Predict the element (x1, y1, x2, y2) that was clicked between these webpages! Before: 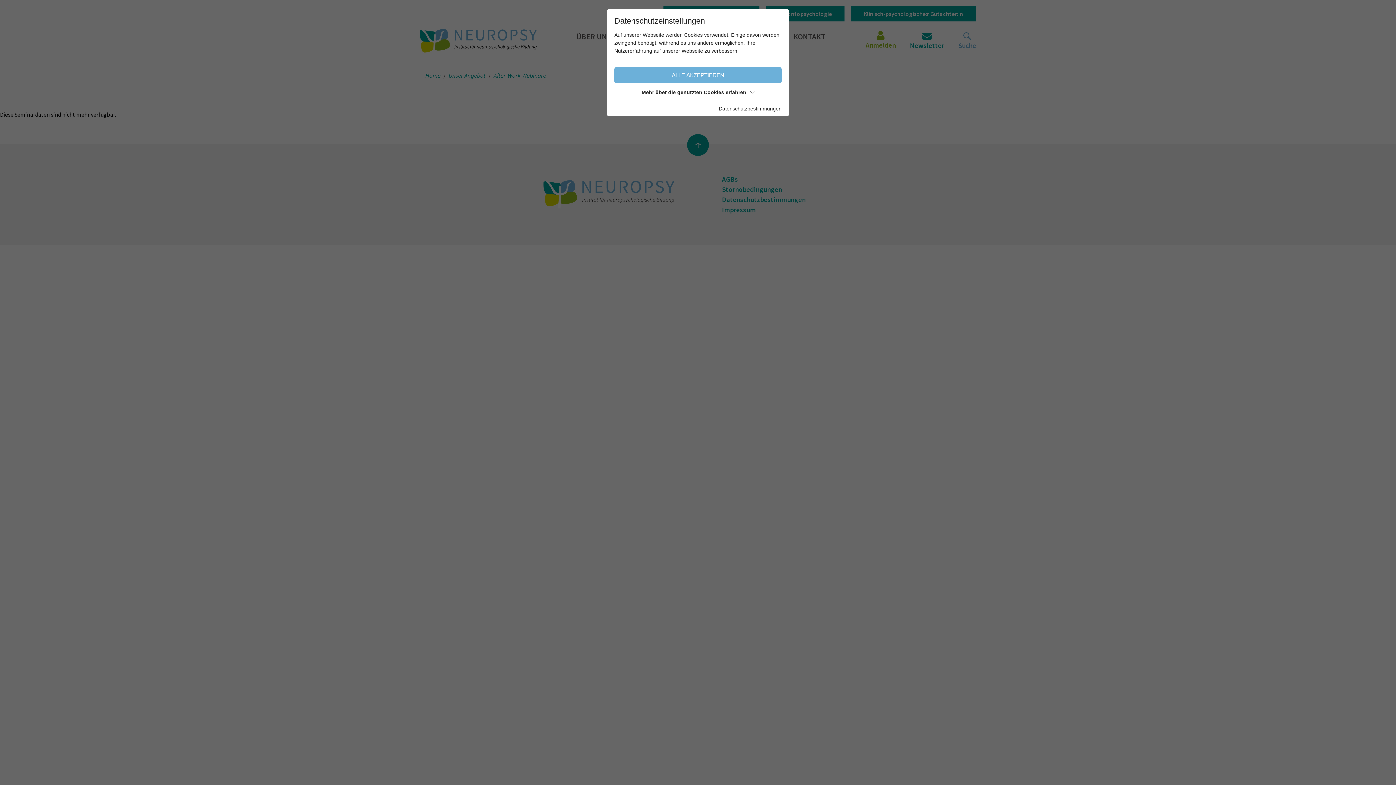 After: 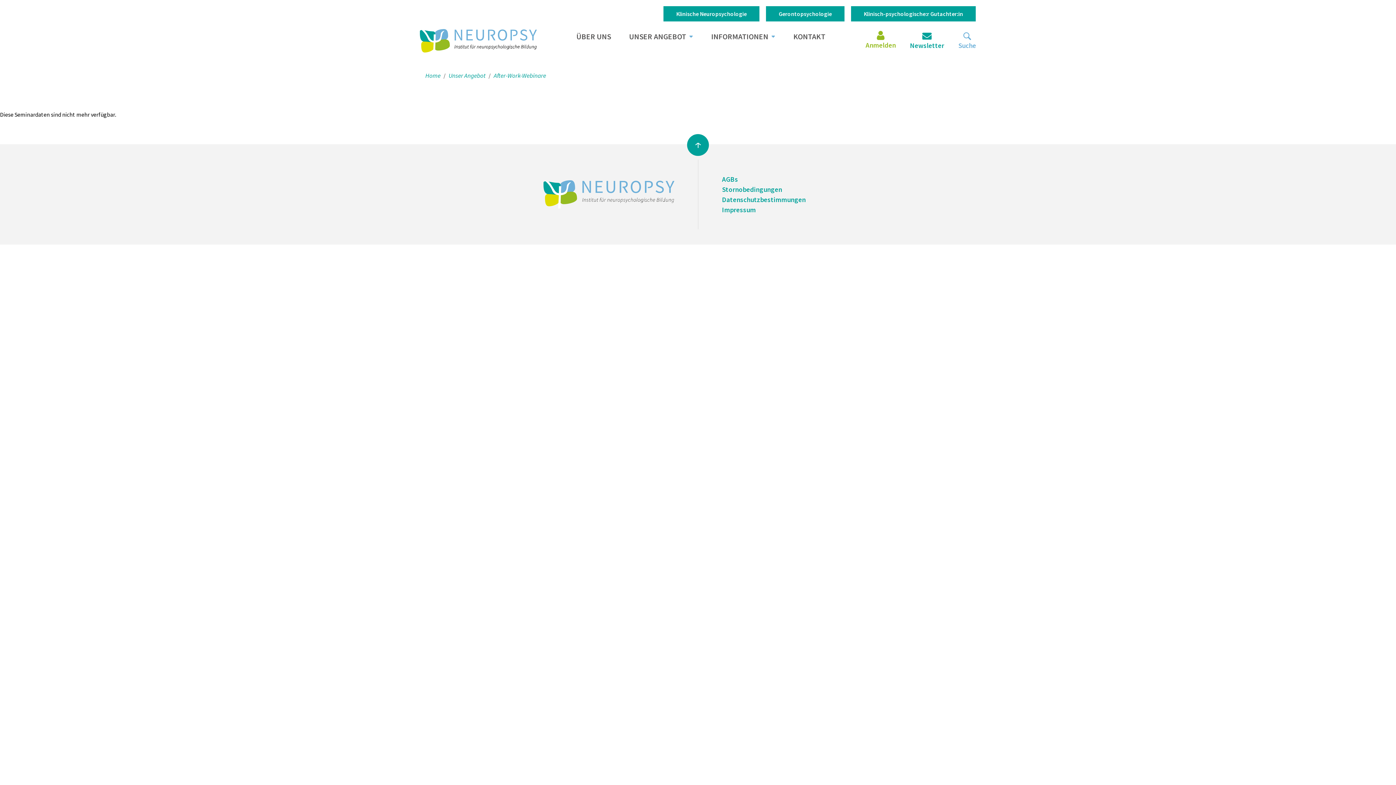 Action: label: ALLE AKZEPTIEREN bbox: (614, 67, 781, 83)